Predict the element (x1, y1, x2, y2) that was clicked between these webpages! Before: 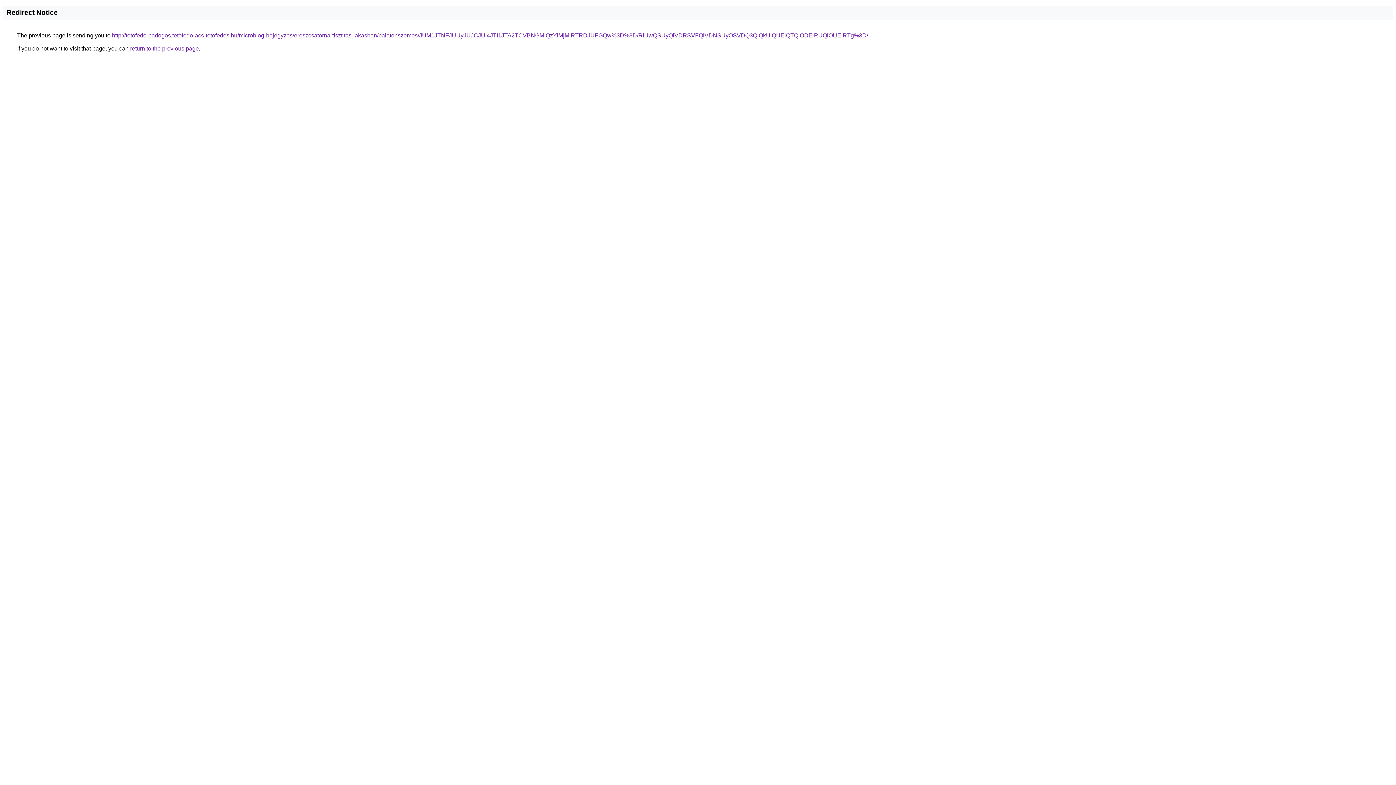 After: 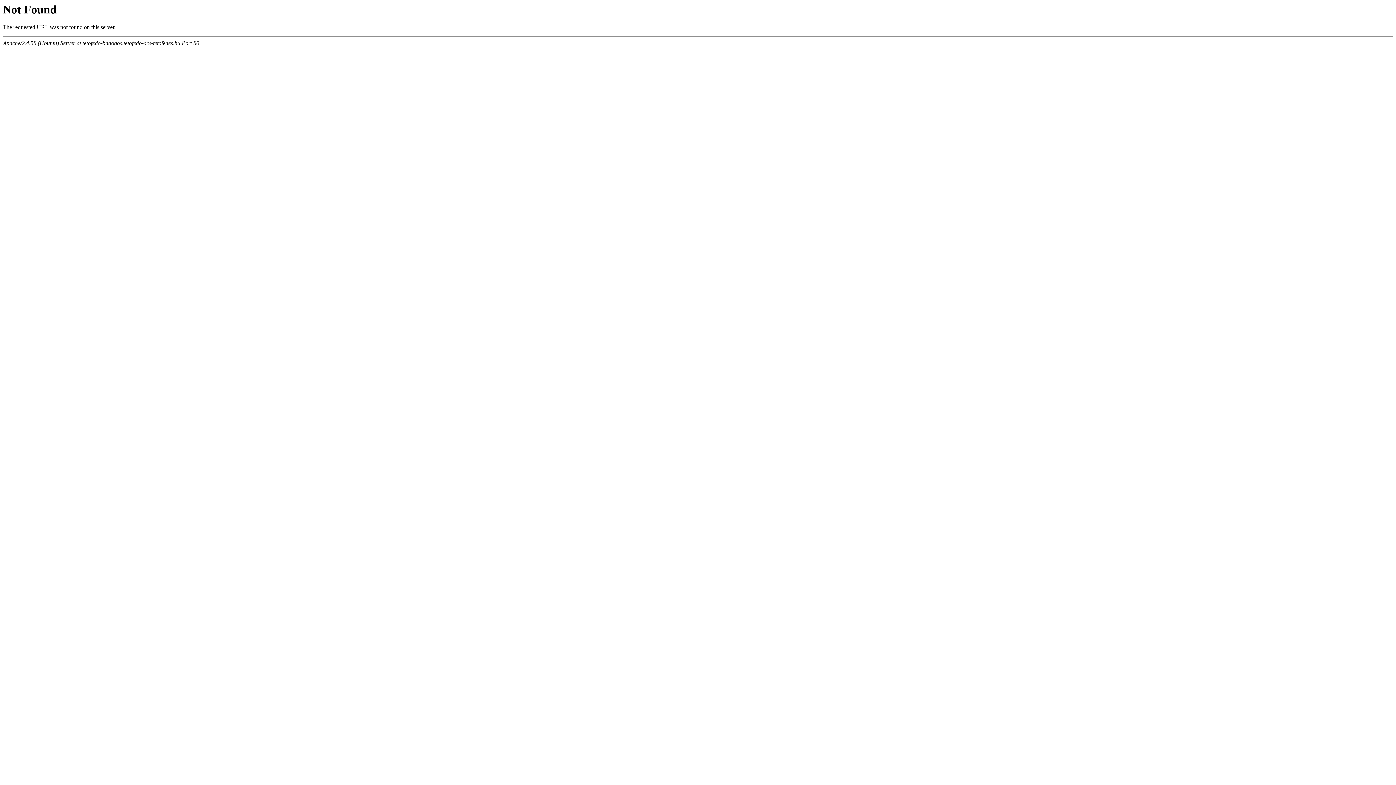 Action: label: http://tetofedo-badogos.tetofedo-acs-tetofedes.hu/microblog-bejegyzes/ereszcsatorna-tisztitas-lakasban/balatonszemes/JUM1JTNFJUUyJUJCJUI4JTI1JTA2TCVBNGMlQzYlMjMlRTRDJUFGQw%3D%3D/RiUwQSUyQiVDRSVFQiVDNSUyOSVDQ3QlQkUlQUElQTQlODElRUQlOUElRTg%3D/ bbox: (112, 32, 868, 38)